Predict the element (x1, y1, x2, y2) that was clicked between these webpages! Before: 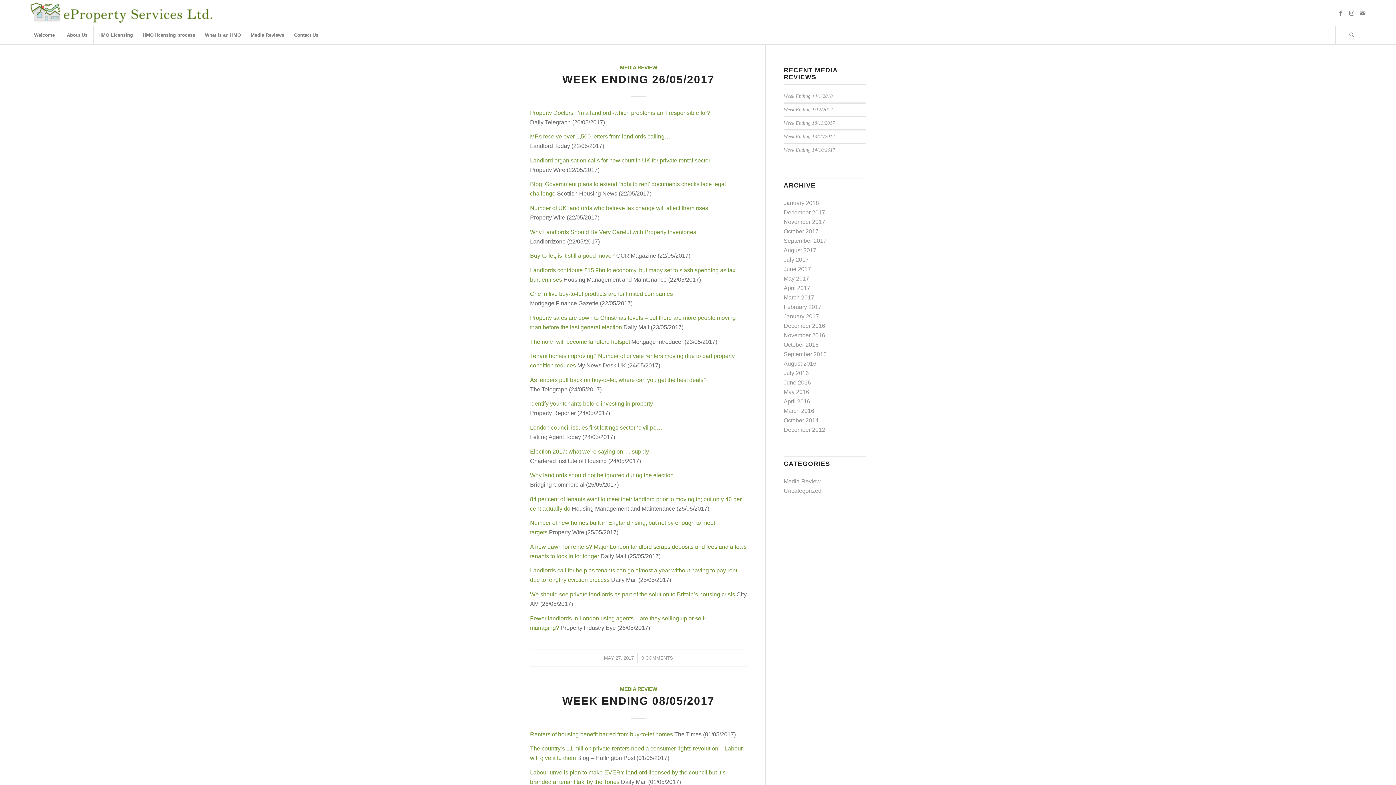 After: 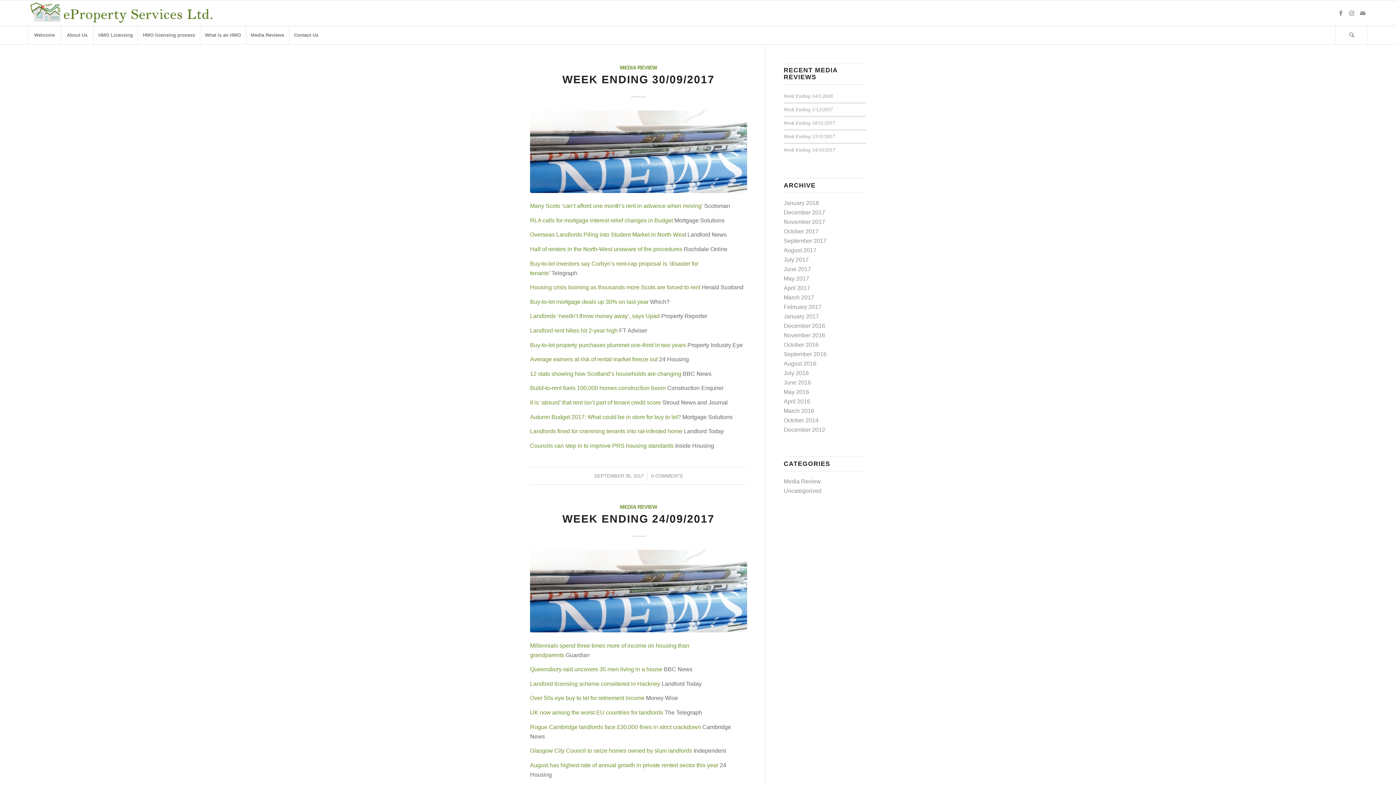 Action: label: September 2017 bbox: (783, 237, 826, 244)